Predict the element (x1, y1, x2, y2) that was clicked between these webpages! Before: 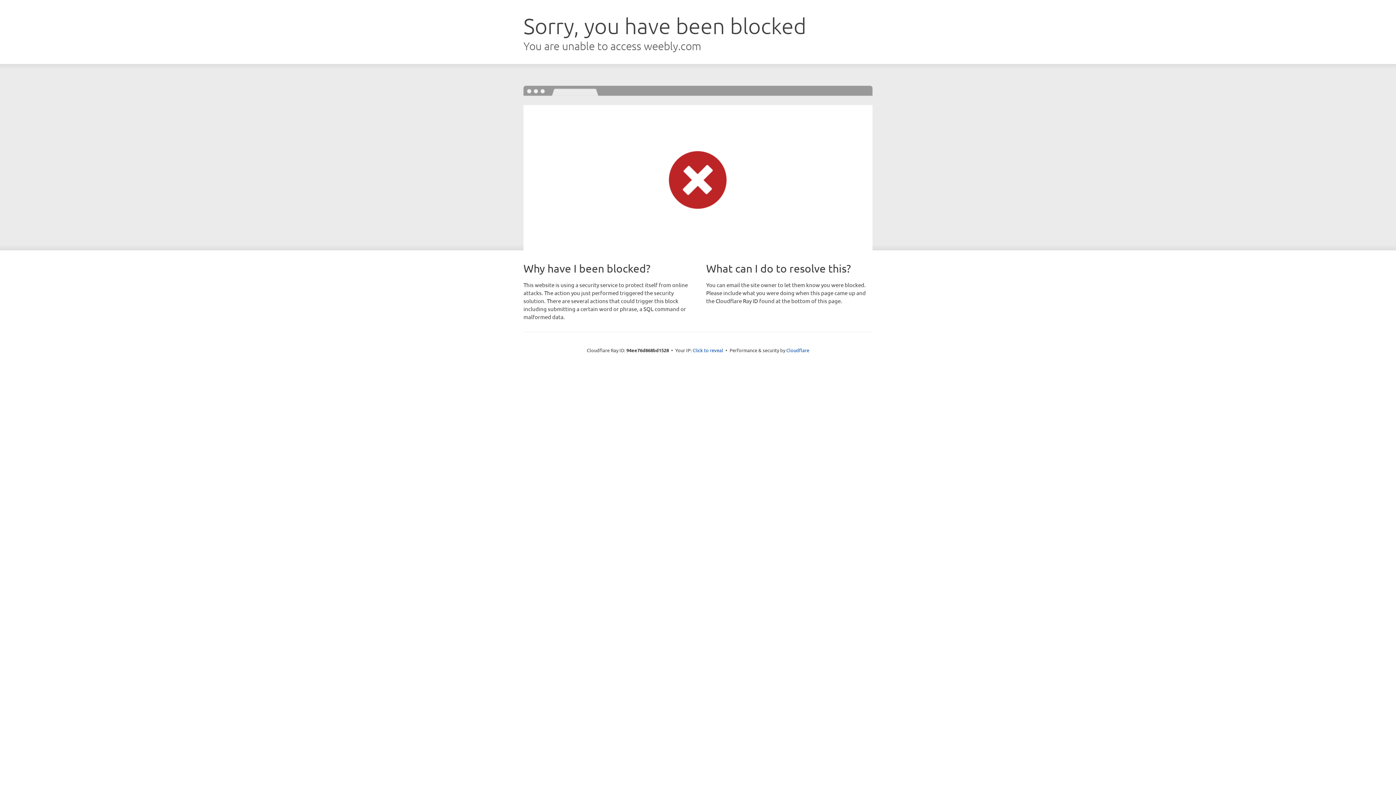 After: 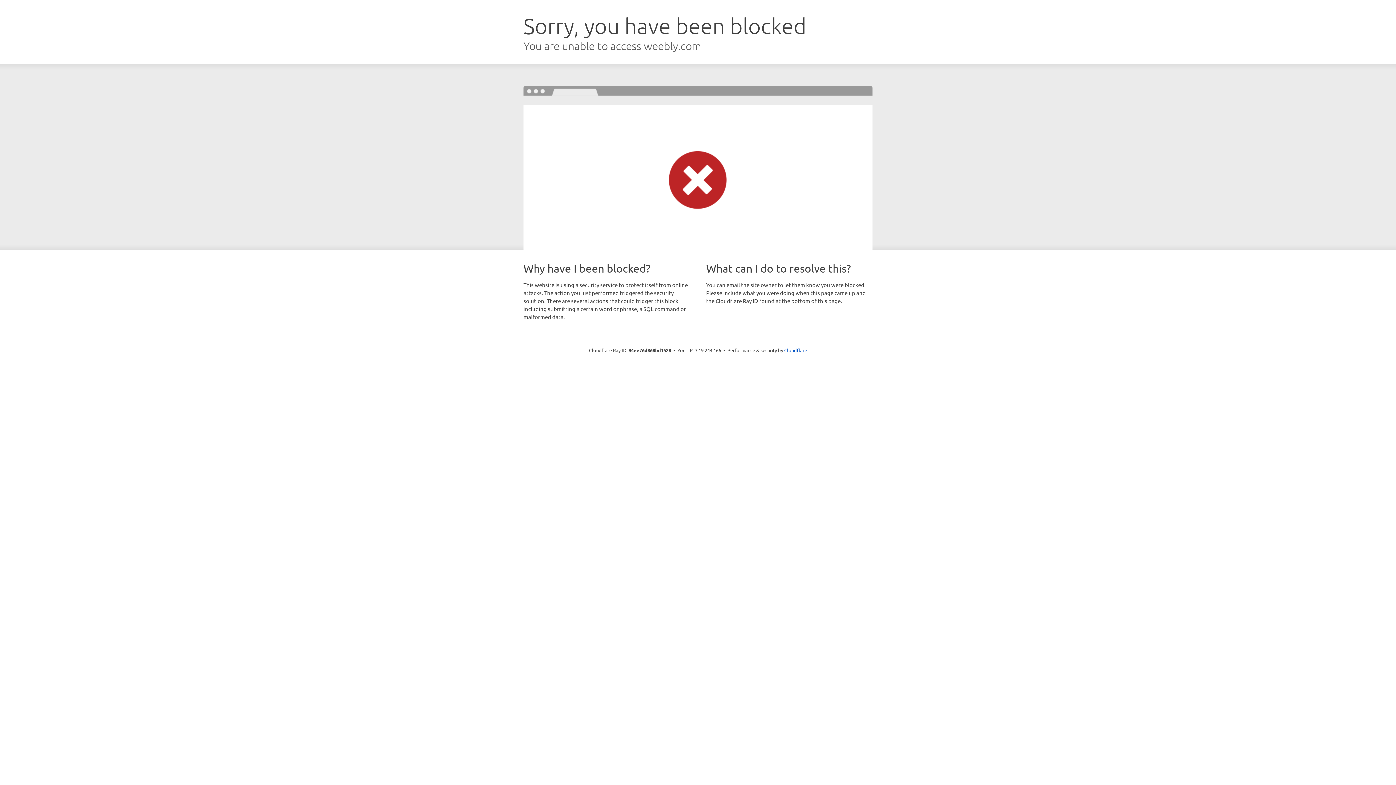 Action: bbox: (692, 346, 723, 353) label: Click to reveal